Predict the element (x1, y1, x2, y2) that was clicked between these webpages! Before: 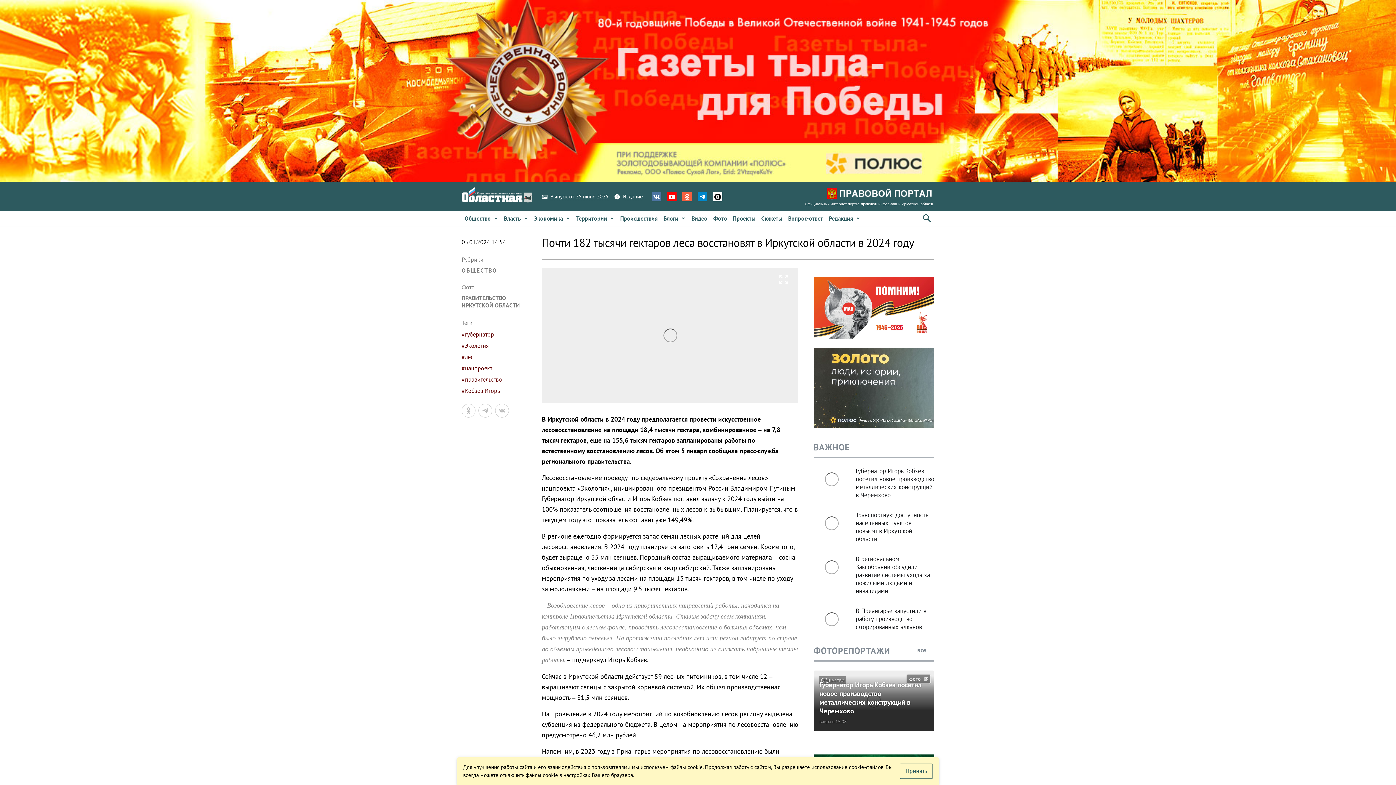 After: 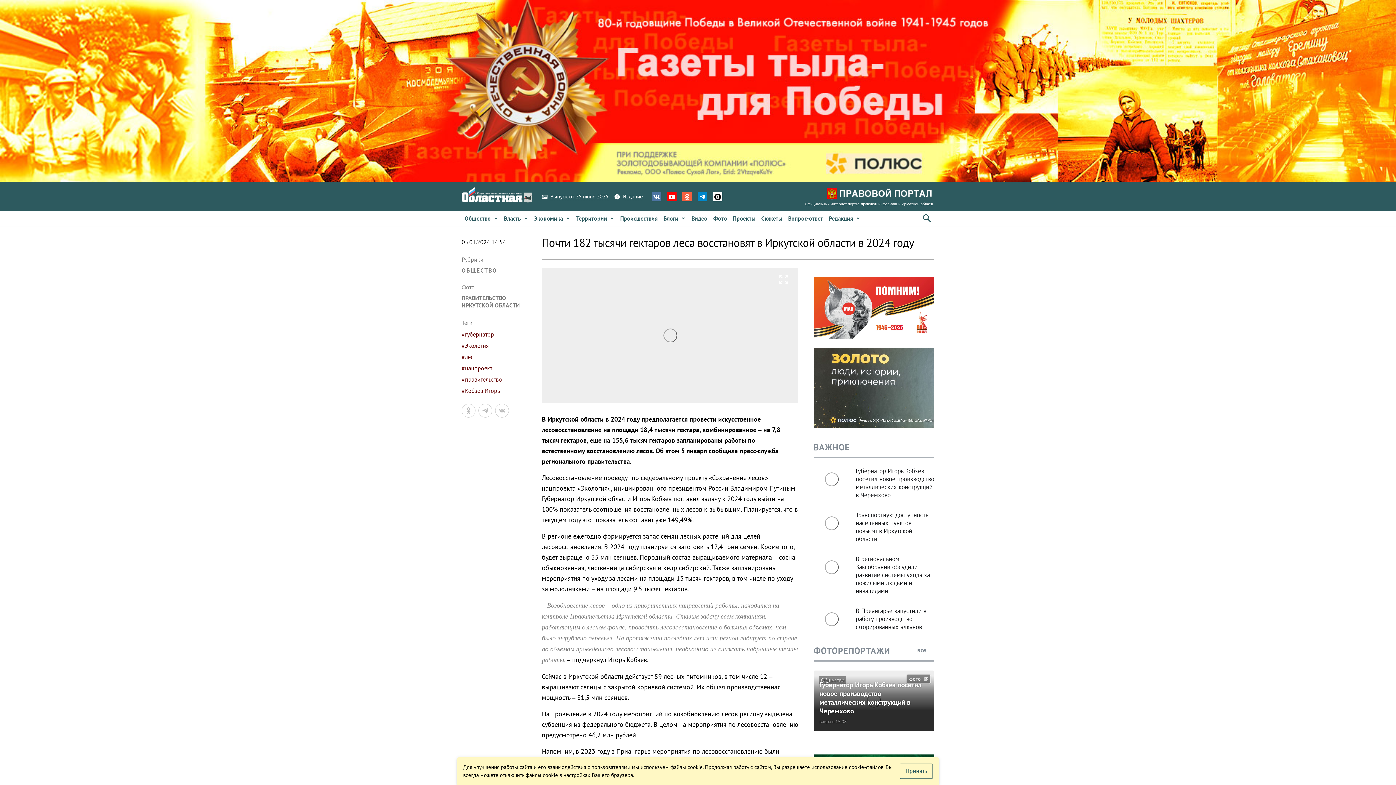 Action: bbox: (651, 192, 661, 201)